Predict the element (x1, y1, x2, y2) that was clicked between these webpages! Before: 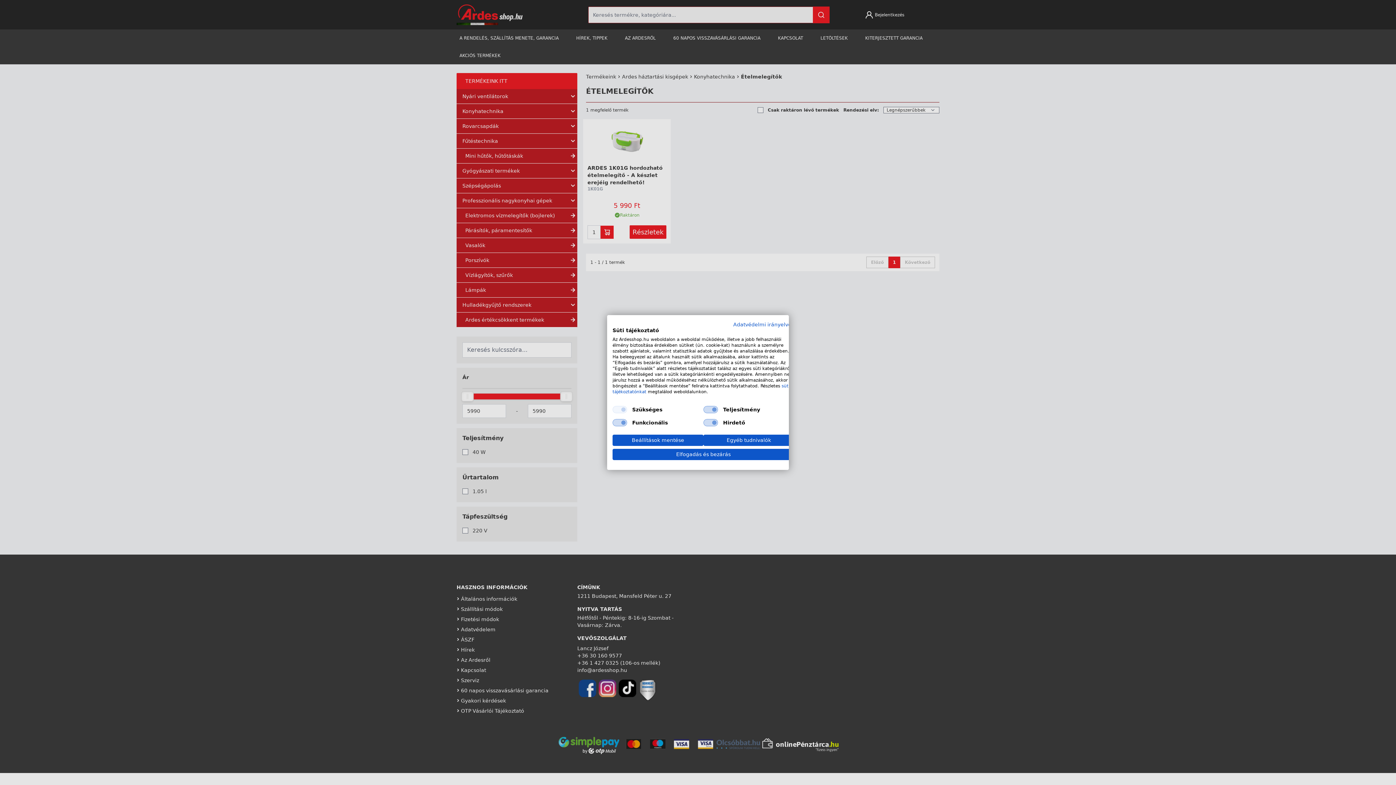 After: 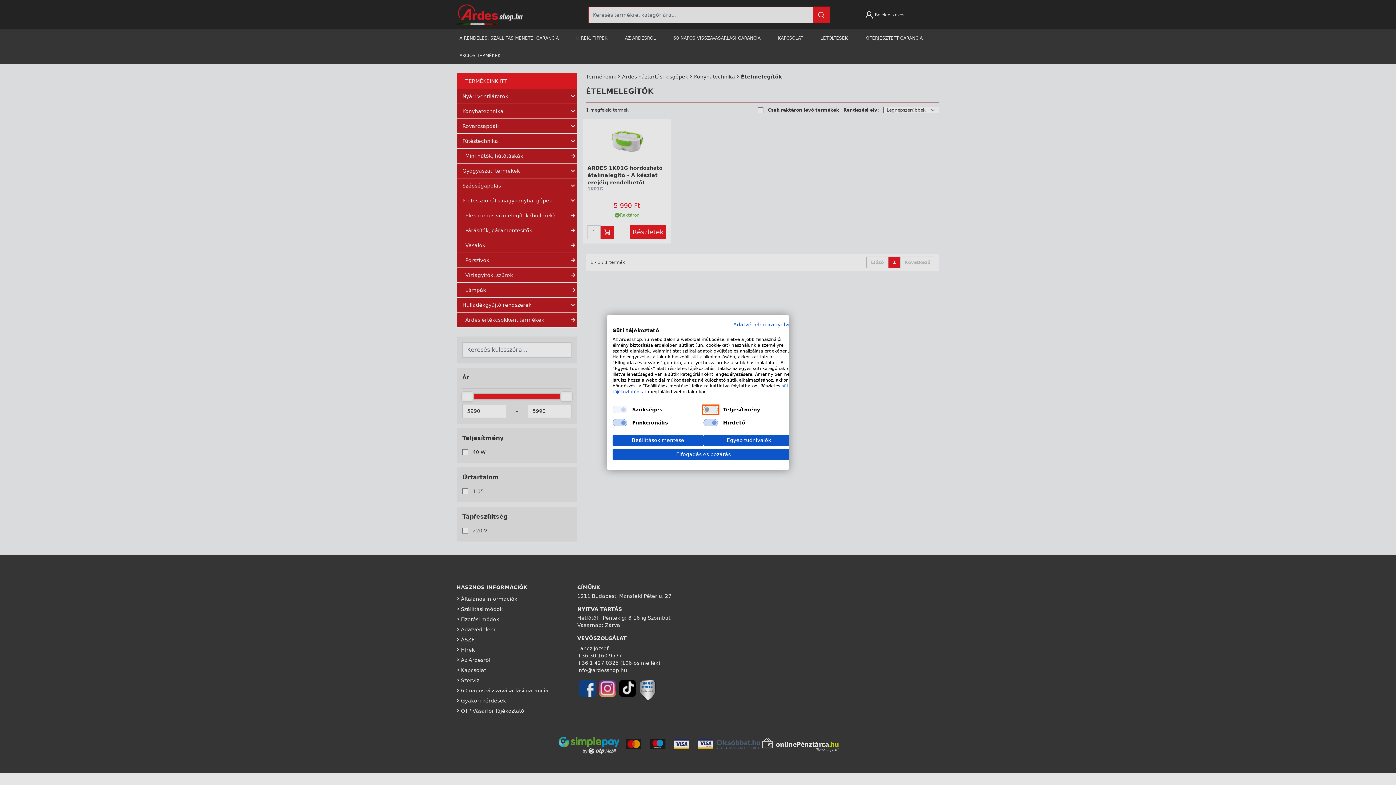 Action: bbox: (703, 406, 718, 413) label: Teljesítmény